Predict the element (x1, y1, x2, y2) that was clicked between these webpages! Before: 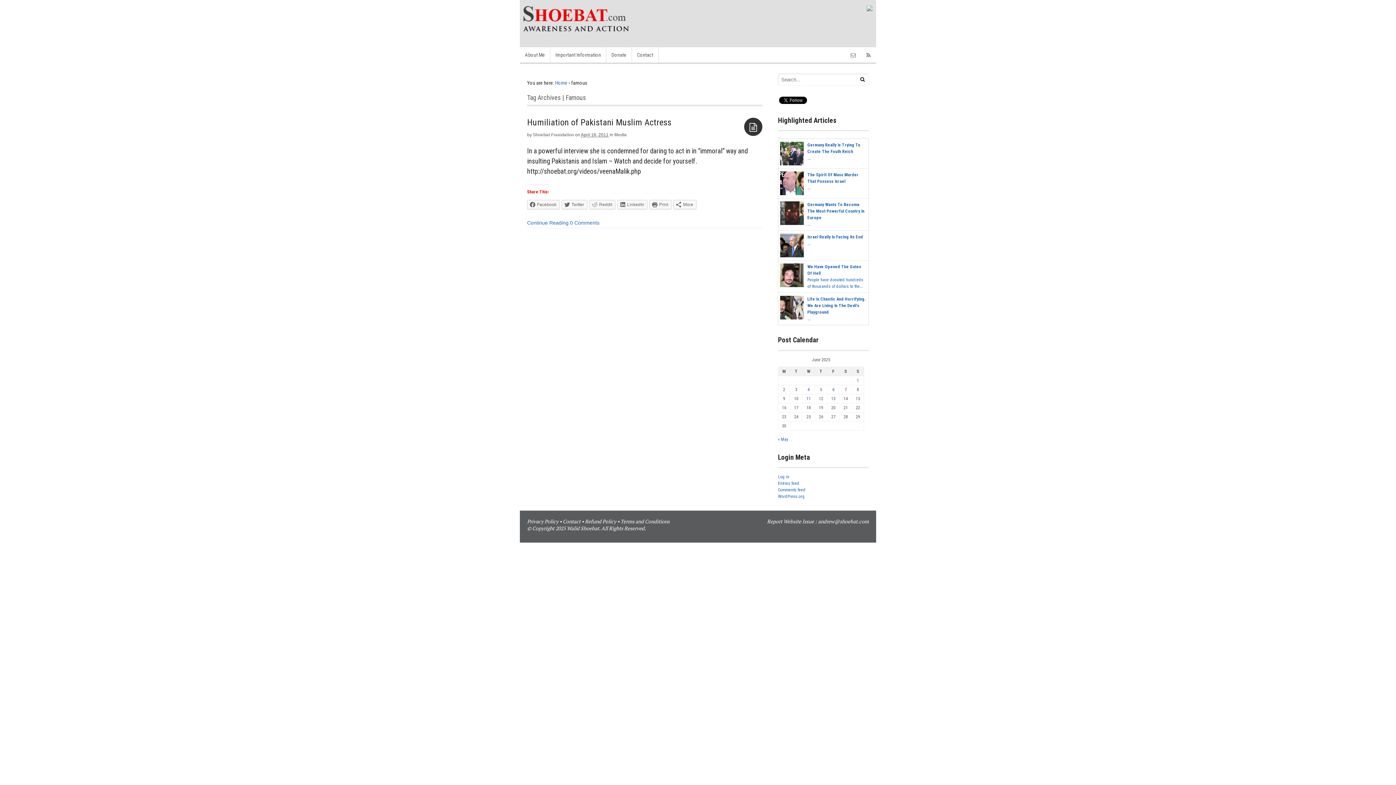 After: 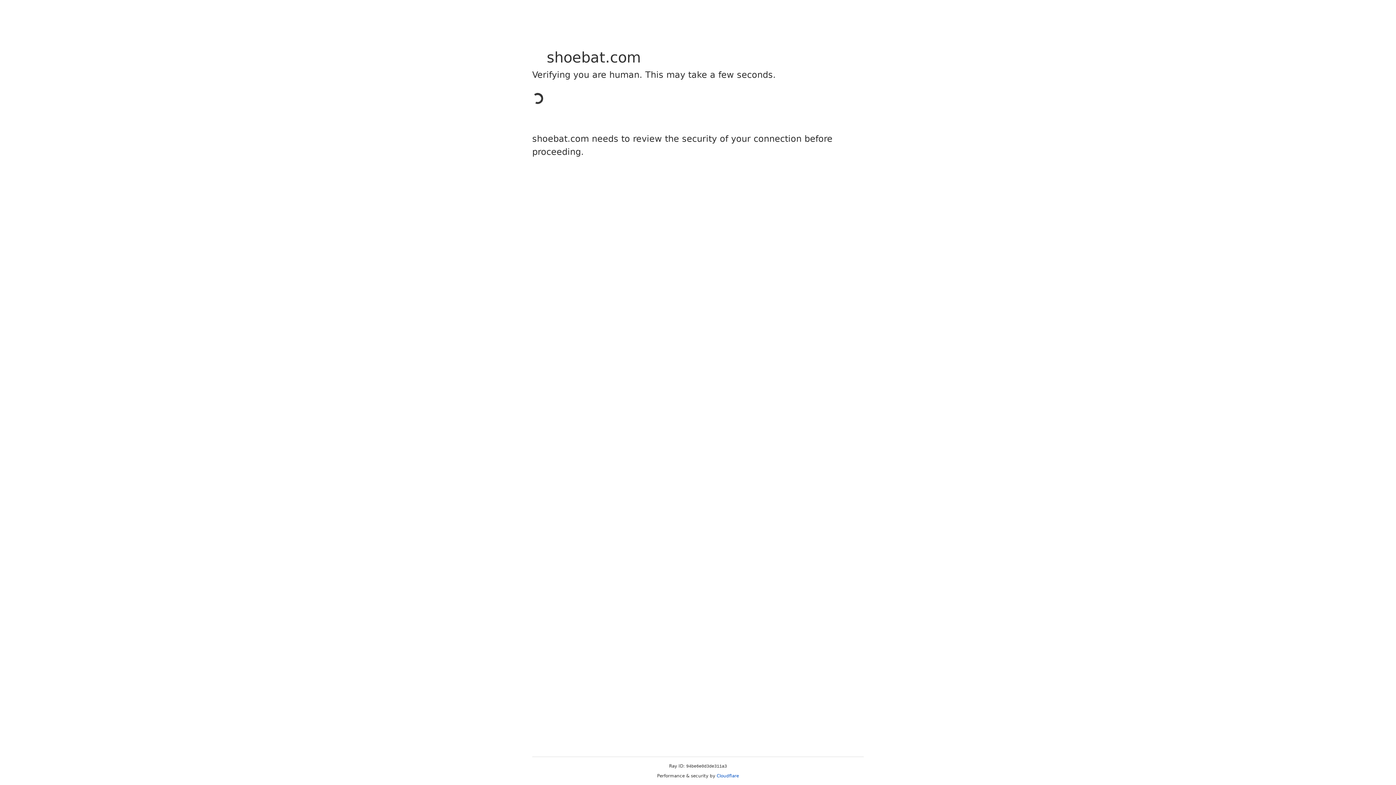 Action: bbox: (778, 474, 789, 479) label: Log in